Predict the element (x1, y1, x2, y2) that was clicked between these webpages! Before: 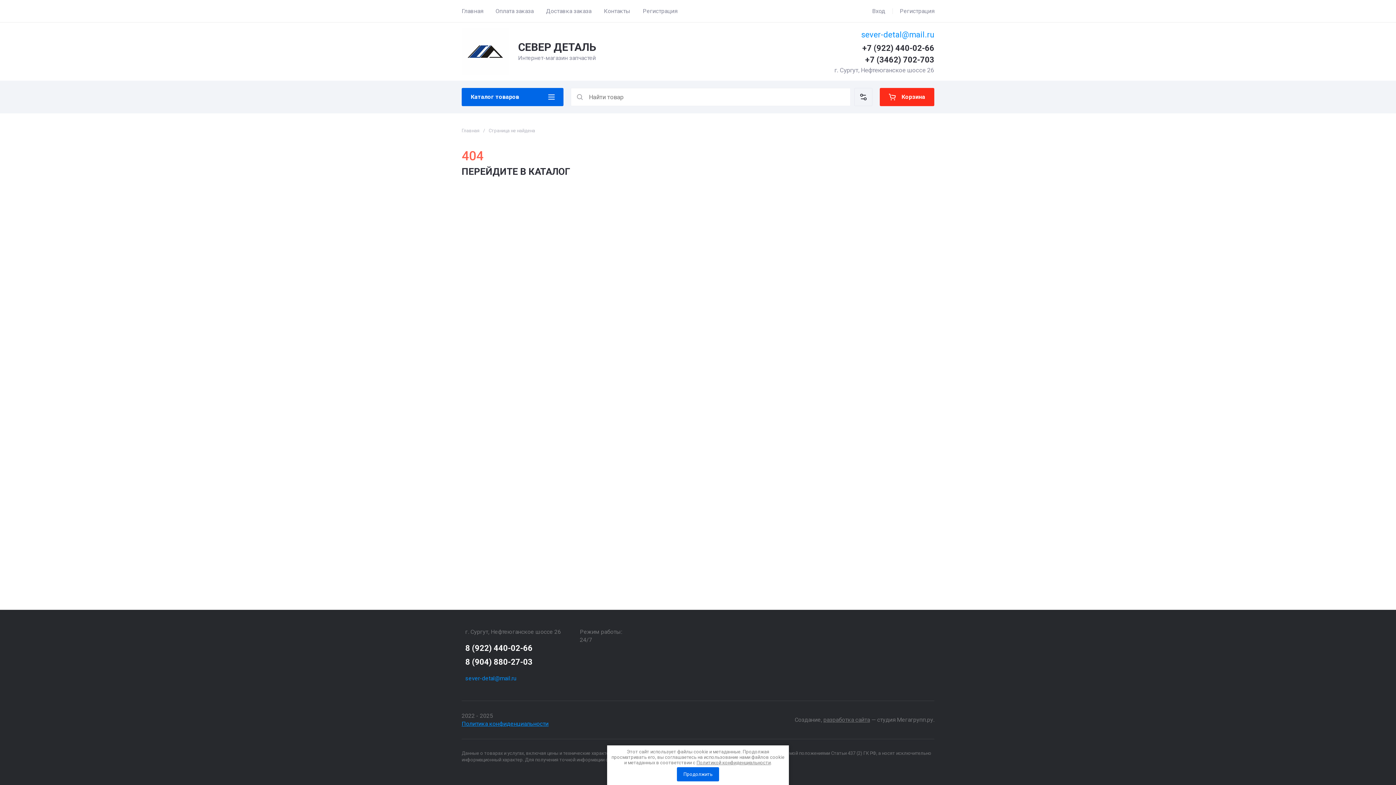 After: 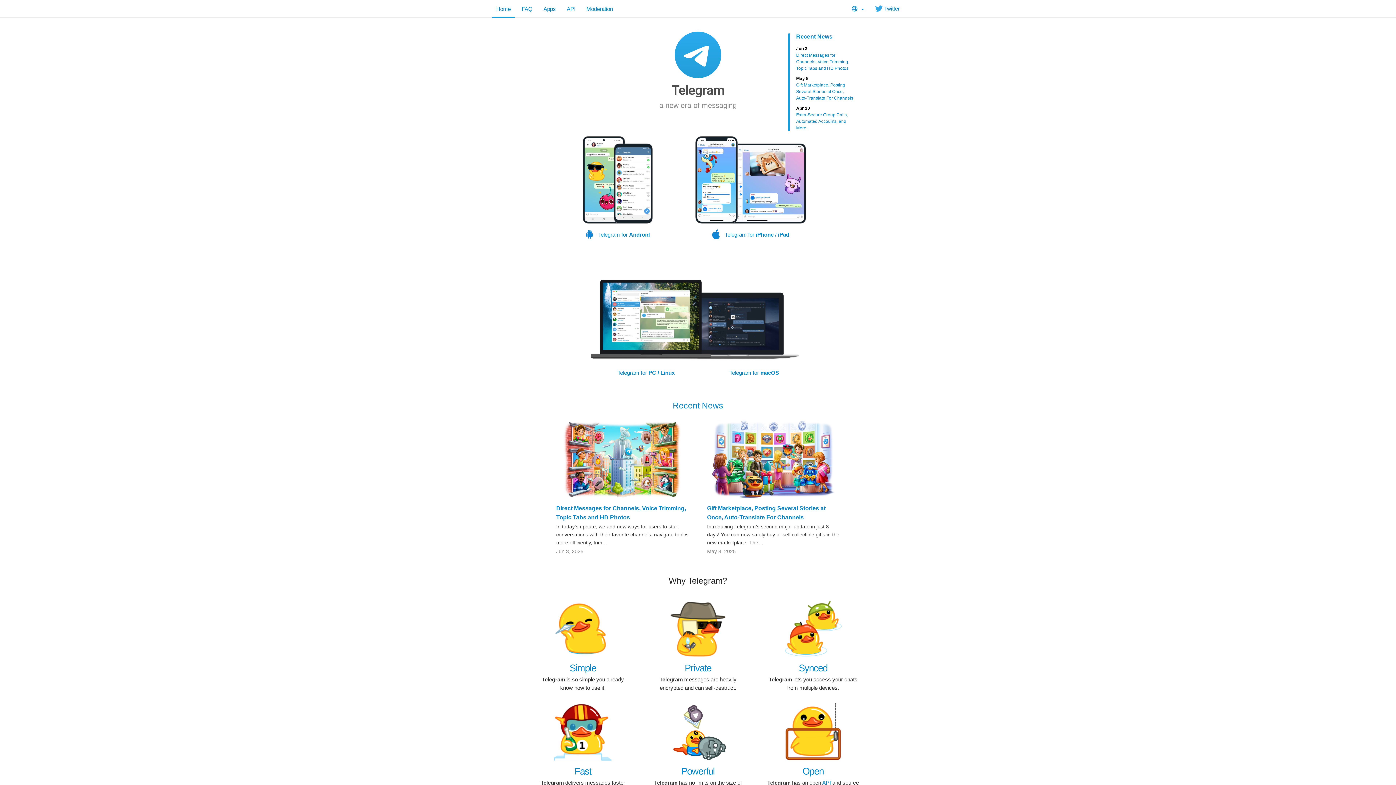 Action: bbox: (846, 43, 857, 54)